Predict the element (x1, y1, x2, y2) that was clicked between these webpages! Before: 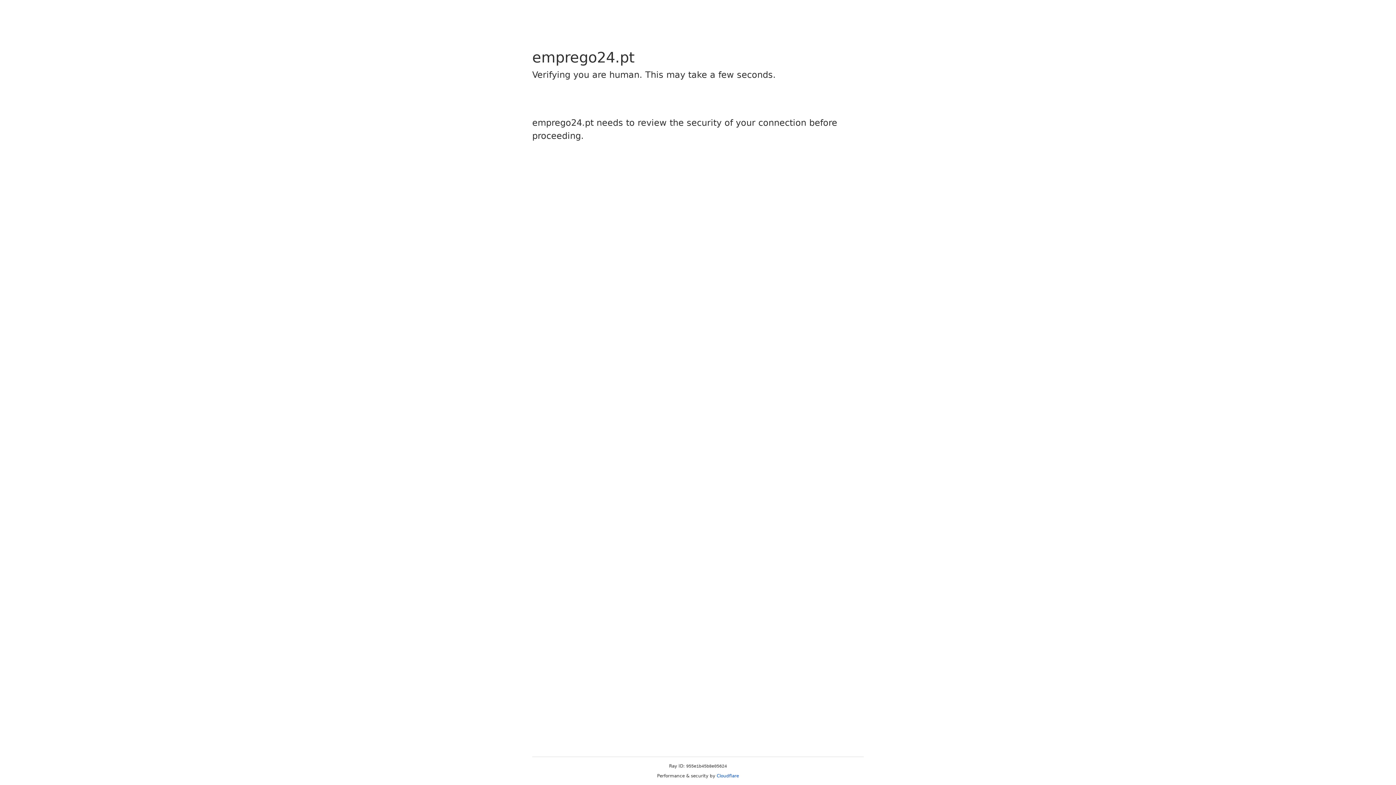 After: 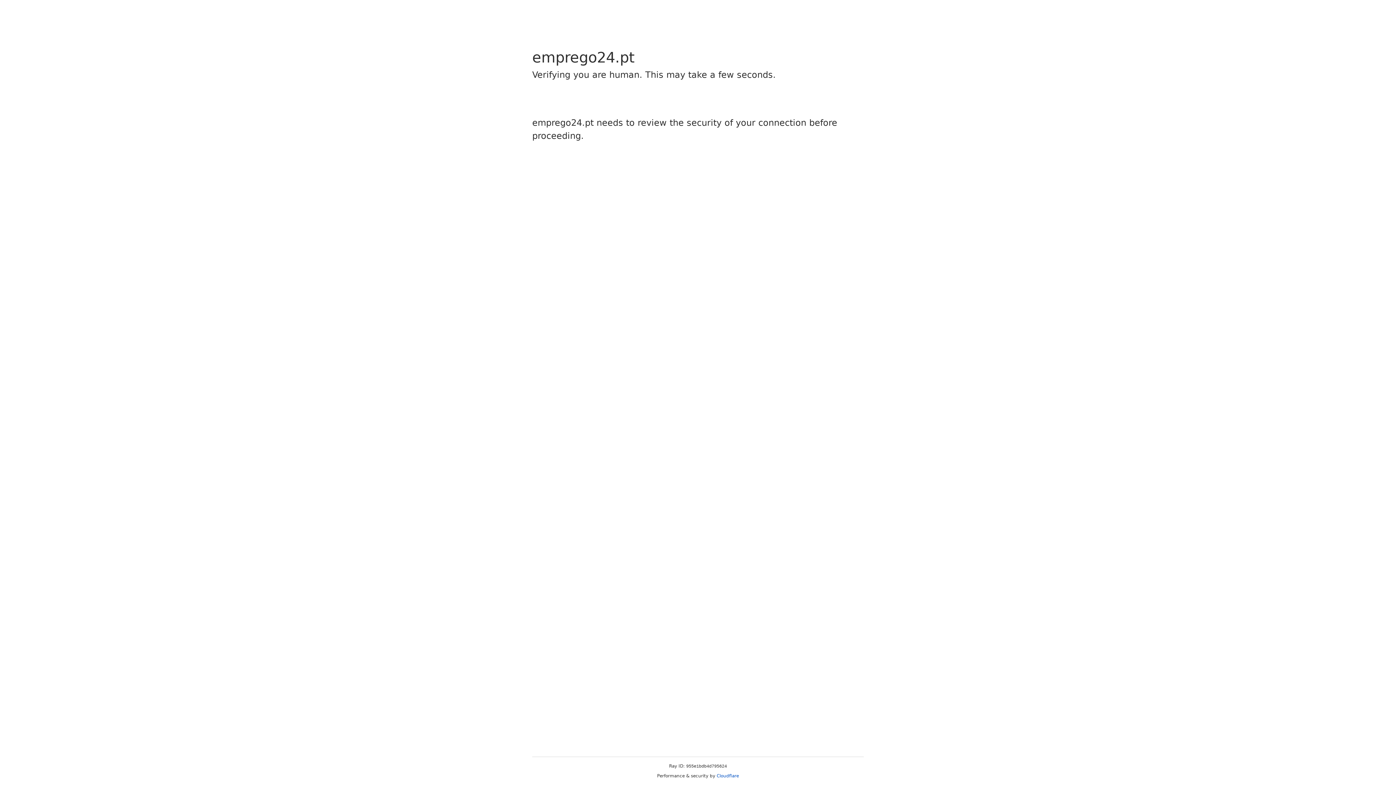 Action: label: Cloudflare bbox: (716, 773, 739, 778)